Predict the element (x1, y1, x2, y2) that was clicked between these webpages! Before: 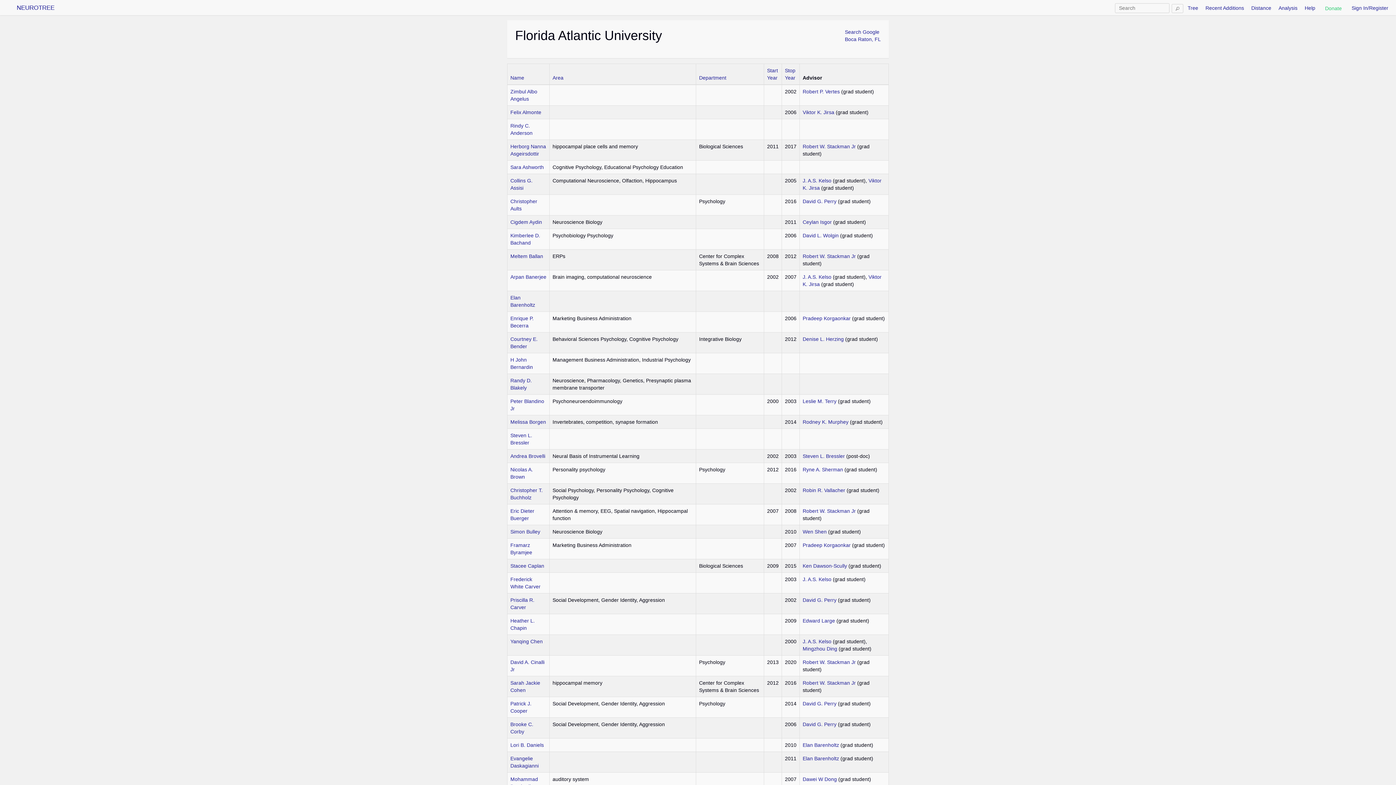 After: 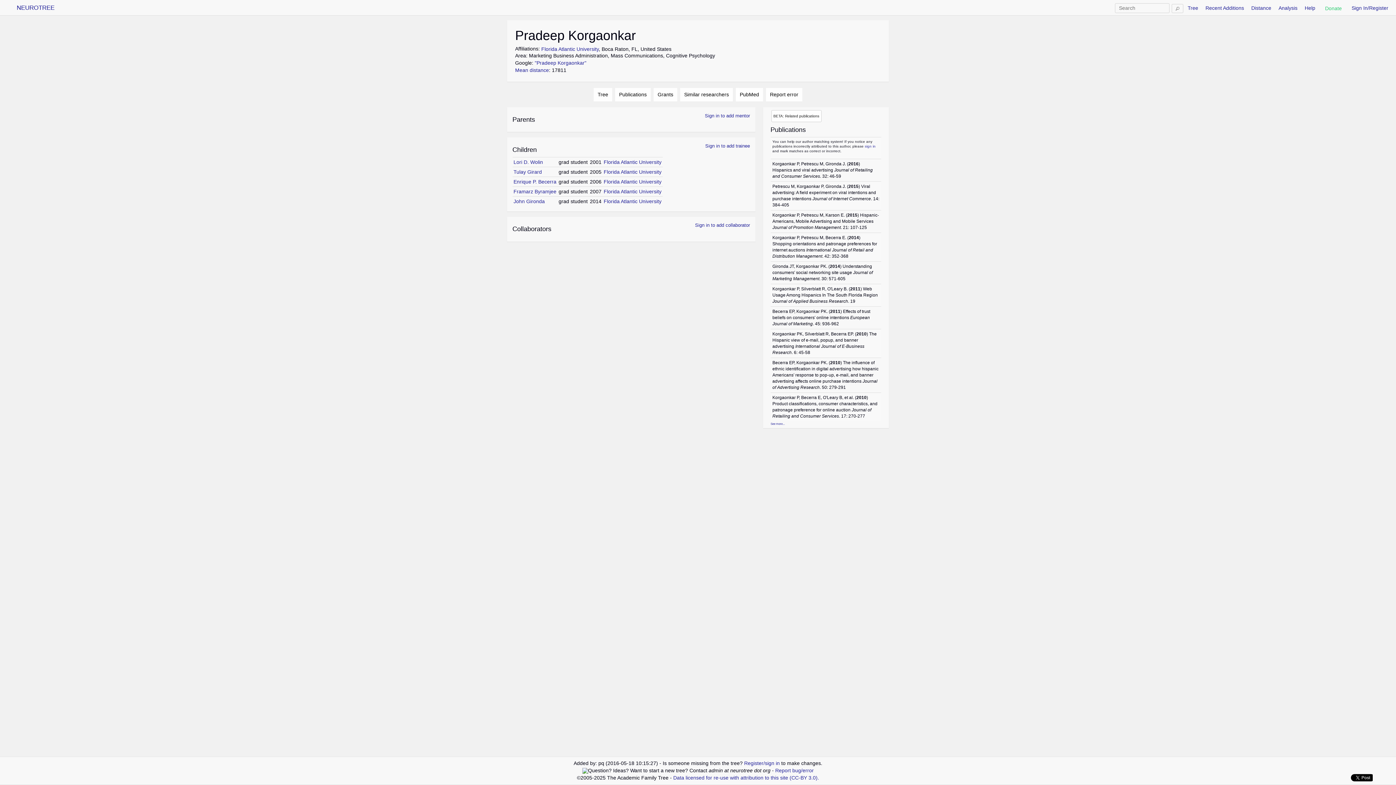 Action: bbox: (802, 542, 852, 548) label: Pradeep Korgaonkar 